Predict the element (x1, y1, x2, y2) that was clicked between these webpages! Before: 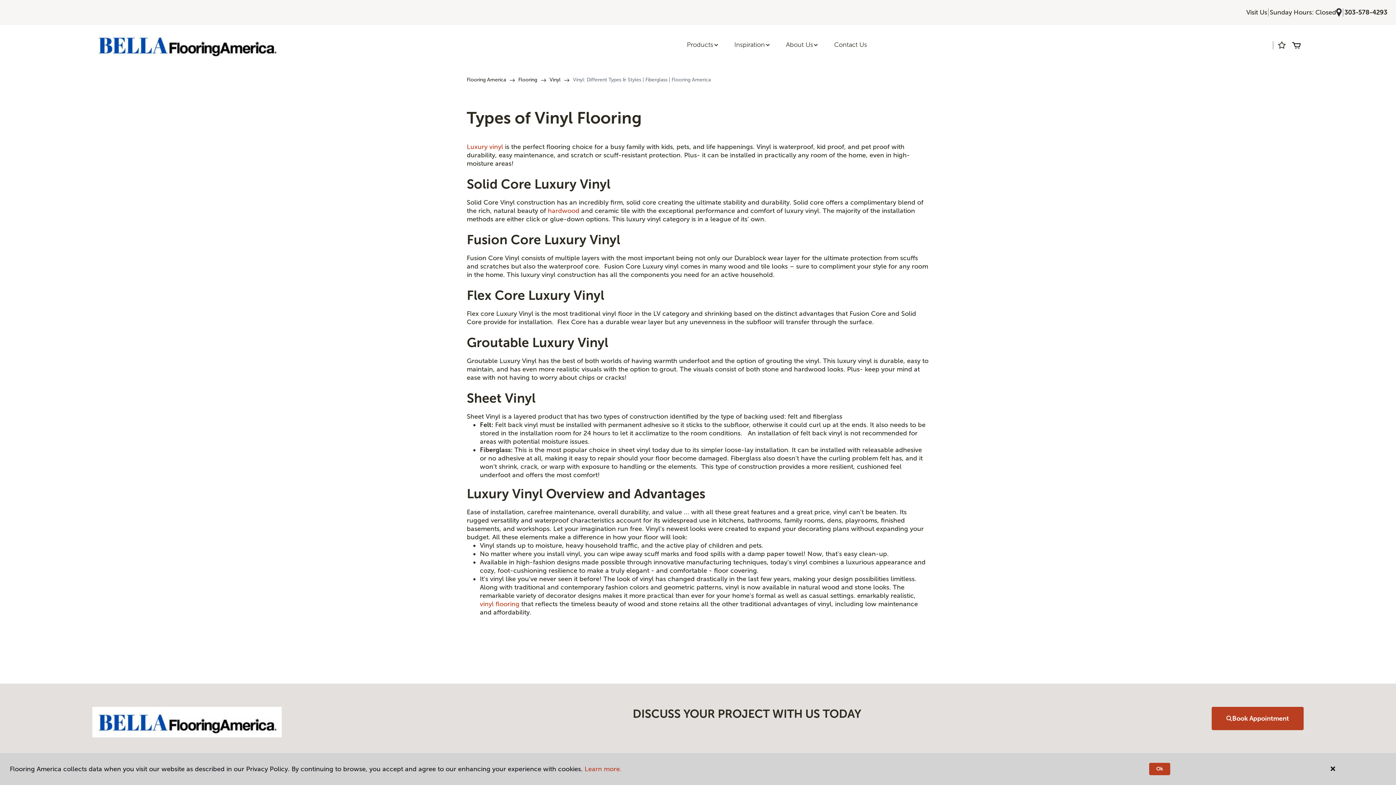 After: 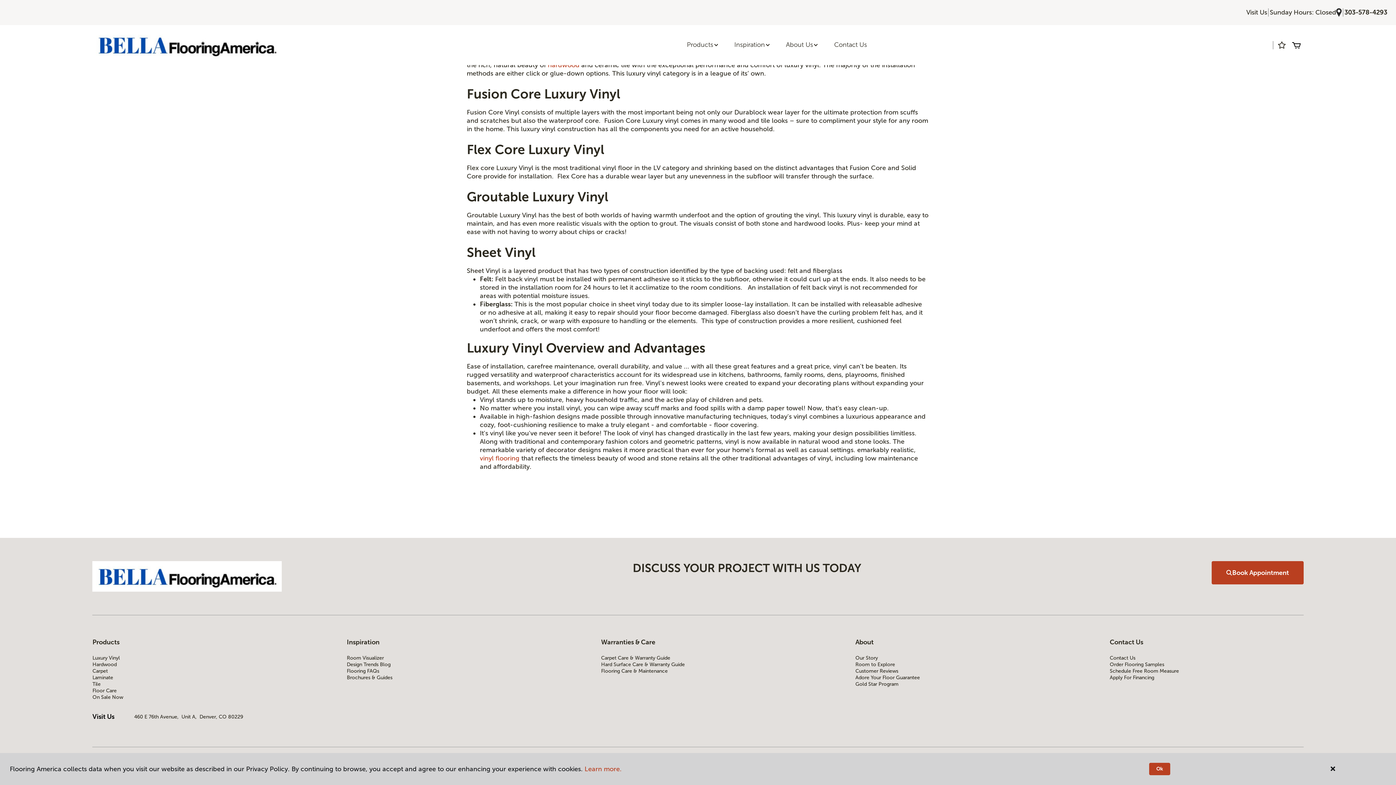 Action: label: Visit Us bbox: (1246, 8, 1267, 16)